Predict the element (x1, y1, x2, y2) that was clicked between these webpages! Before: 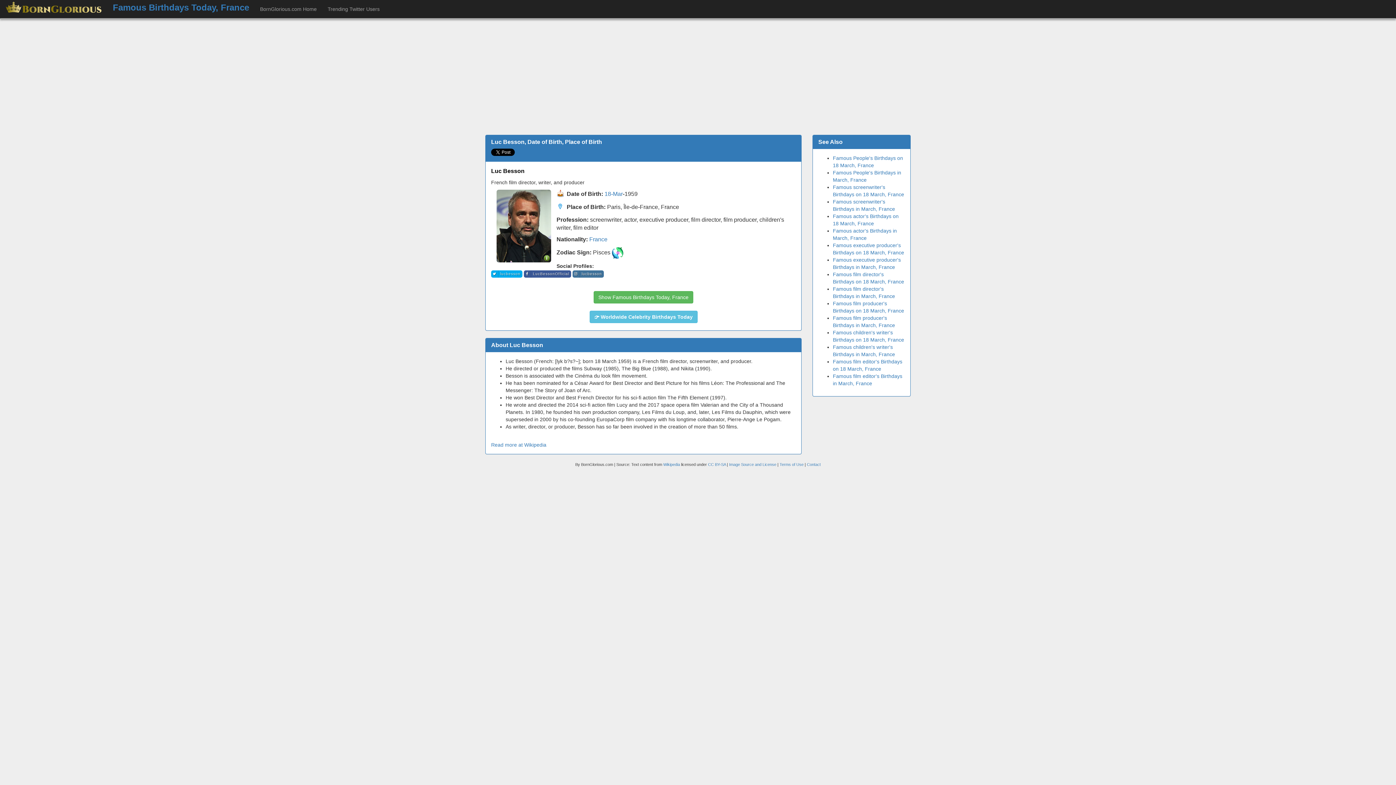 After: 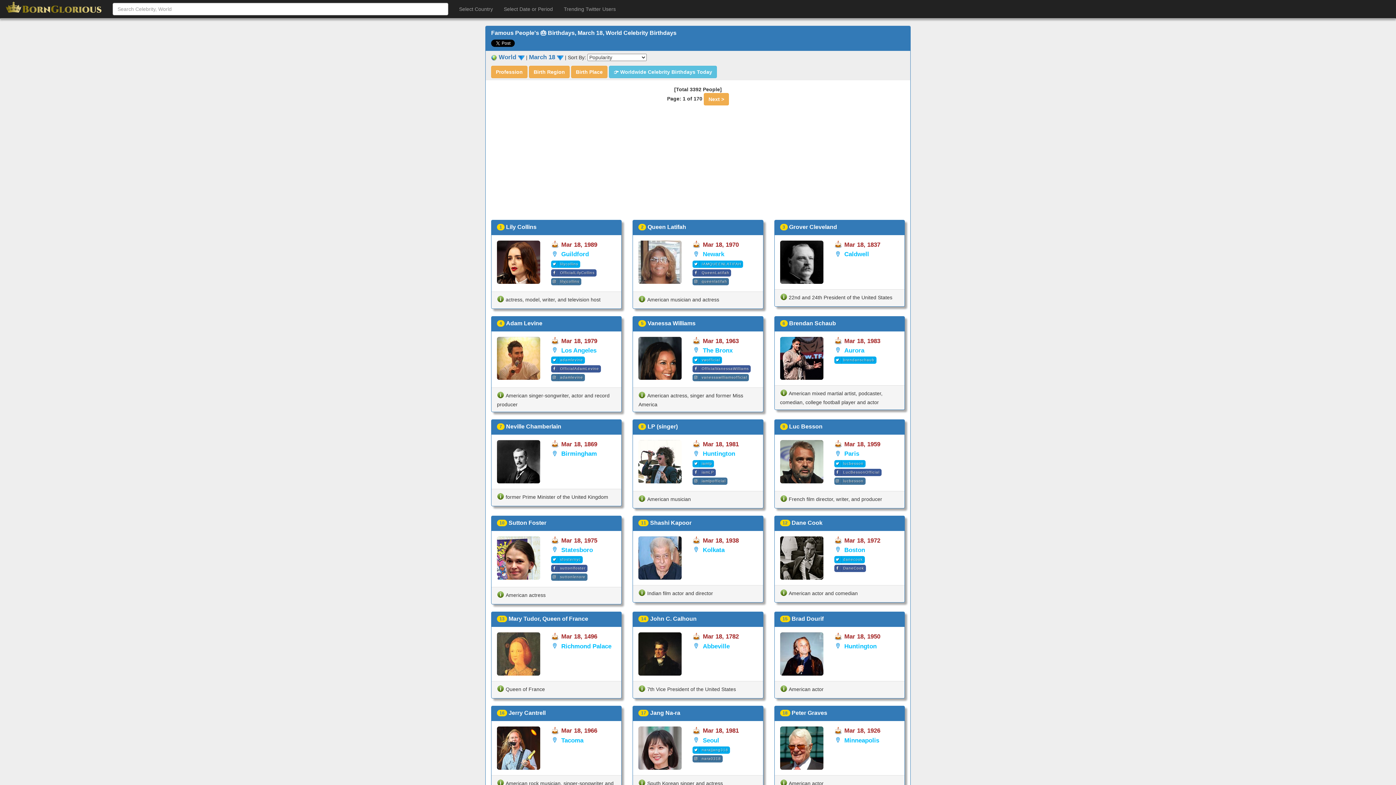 Action: bbox: (604, 190, 622, 197) label: 18-Mar